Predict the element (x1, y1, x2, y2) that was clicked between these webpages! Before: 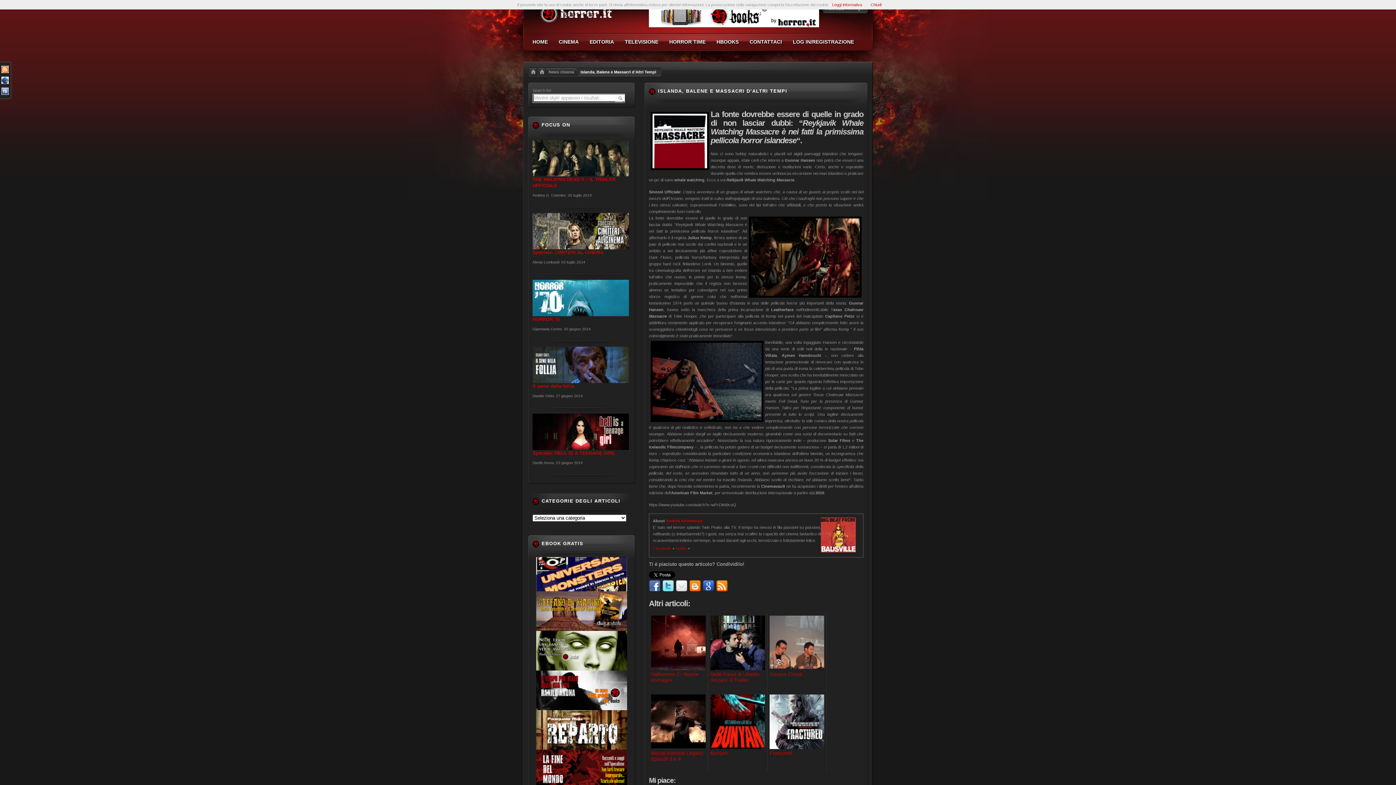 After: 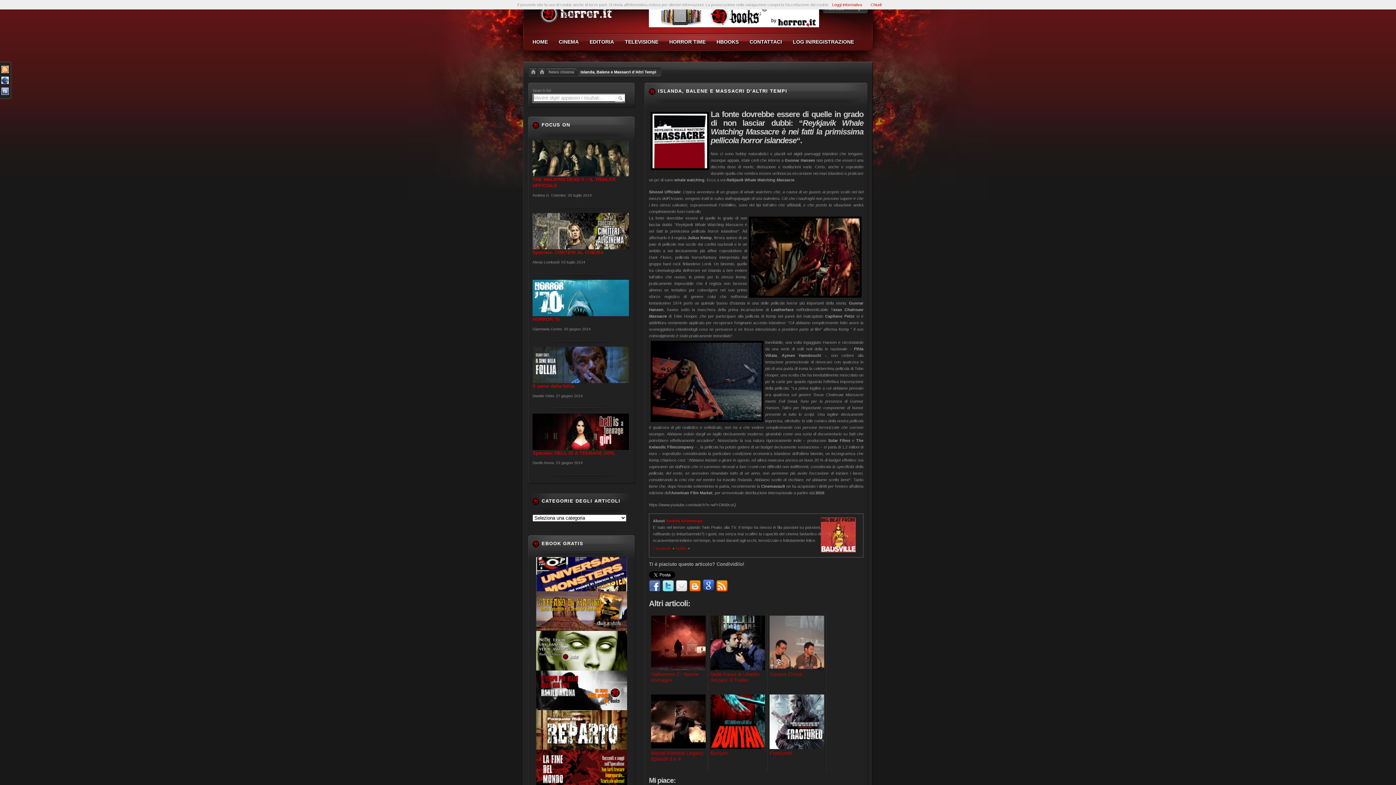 Action: bbox: (702, 580, 714, 592)